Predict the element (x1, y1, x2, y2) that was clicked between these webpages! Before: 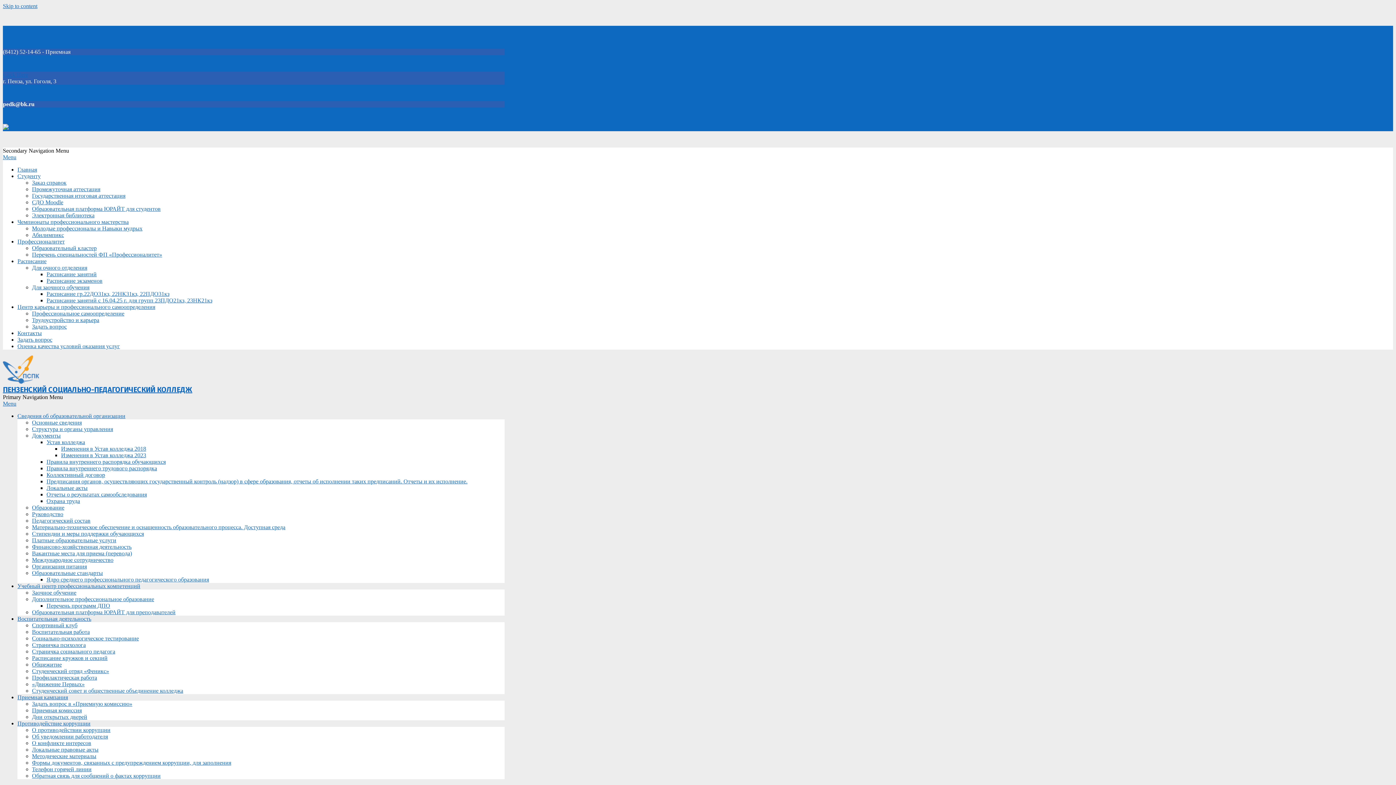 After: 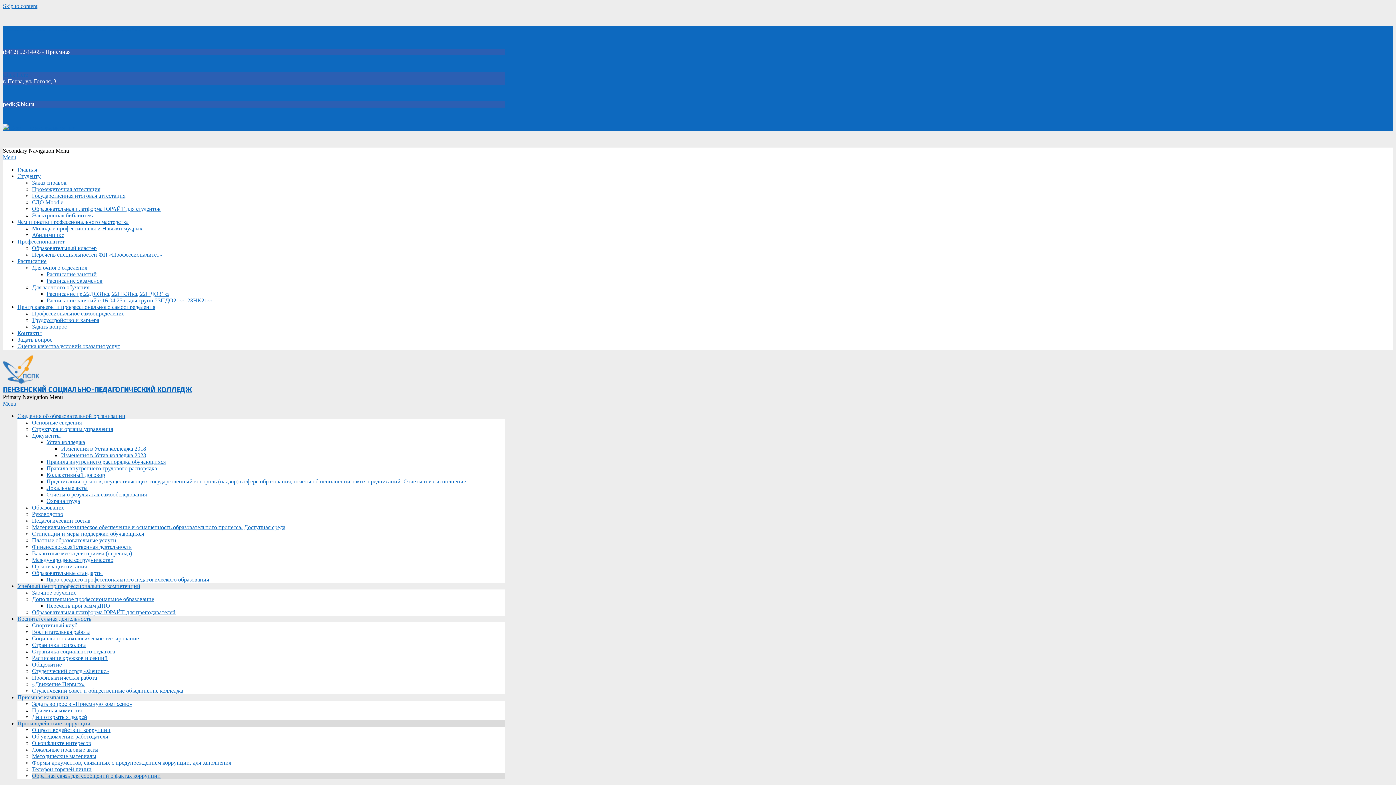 Action: label: Обратная связь для сообщений о фактах коррупции bbox: (32, 773, 160, 779)